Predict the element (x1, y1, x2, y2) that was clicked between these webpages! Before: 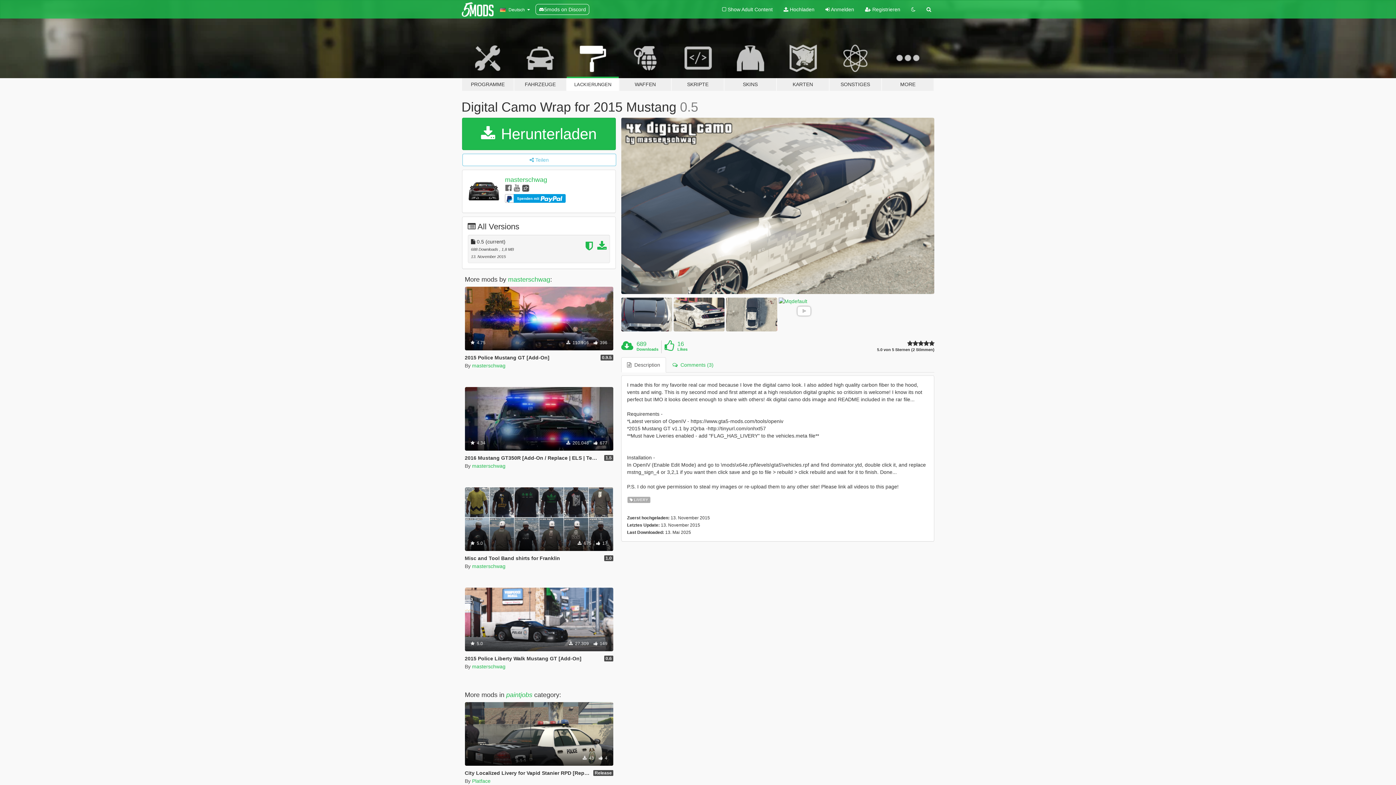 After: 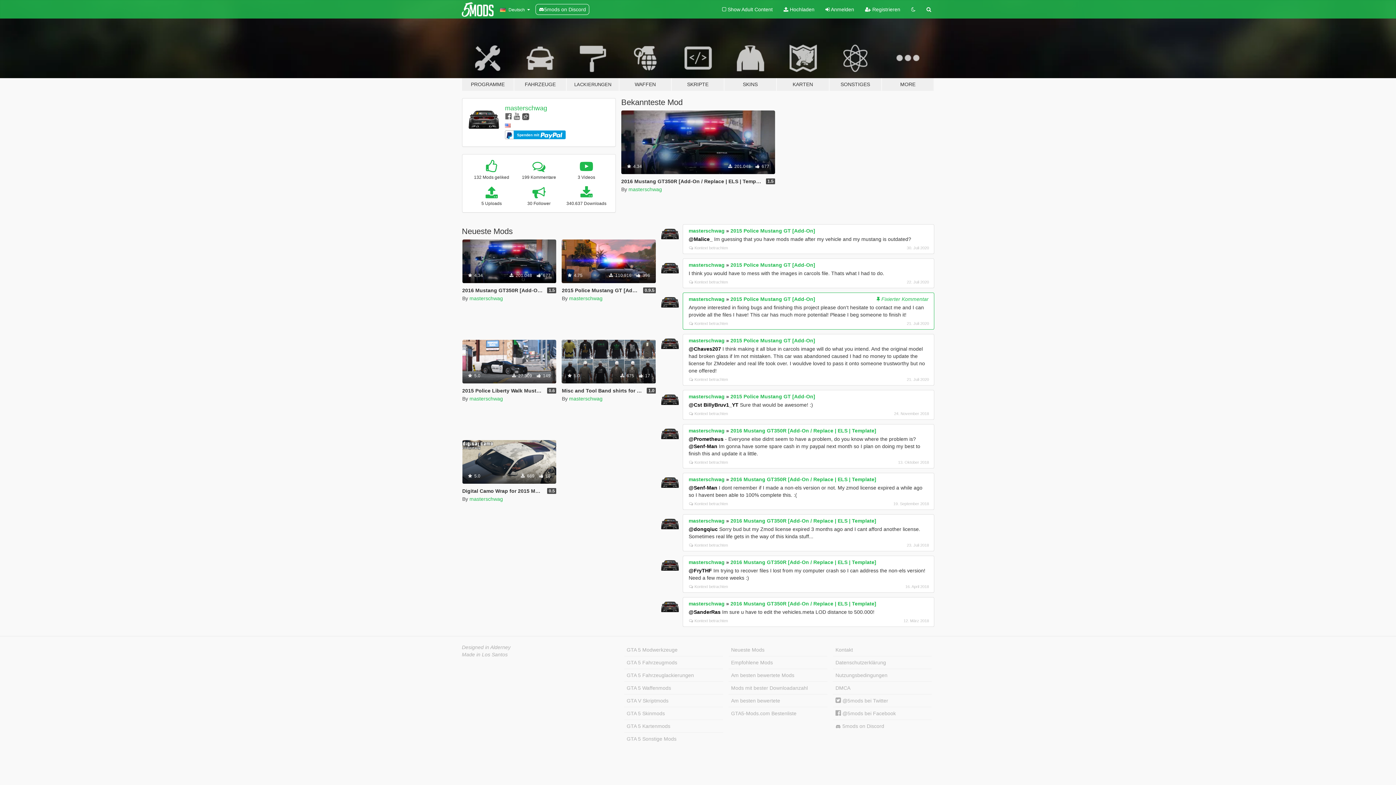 Action: bbox: (468, 175, 499, 207)